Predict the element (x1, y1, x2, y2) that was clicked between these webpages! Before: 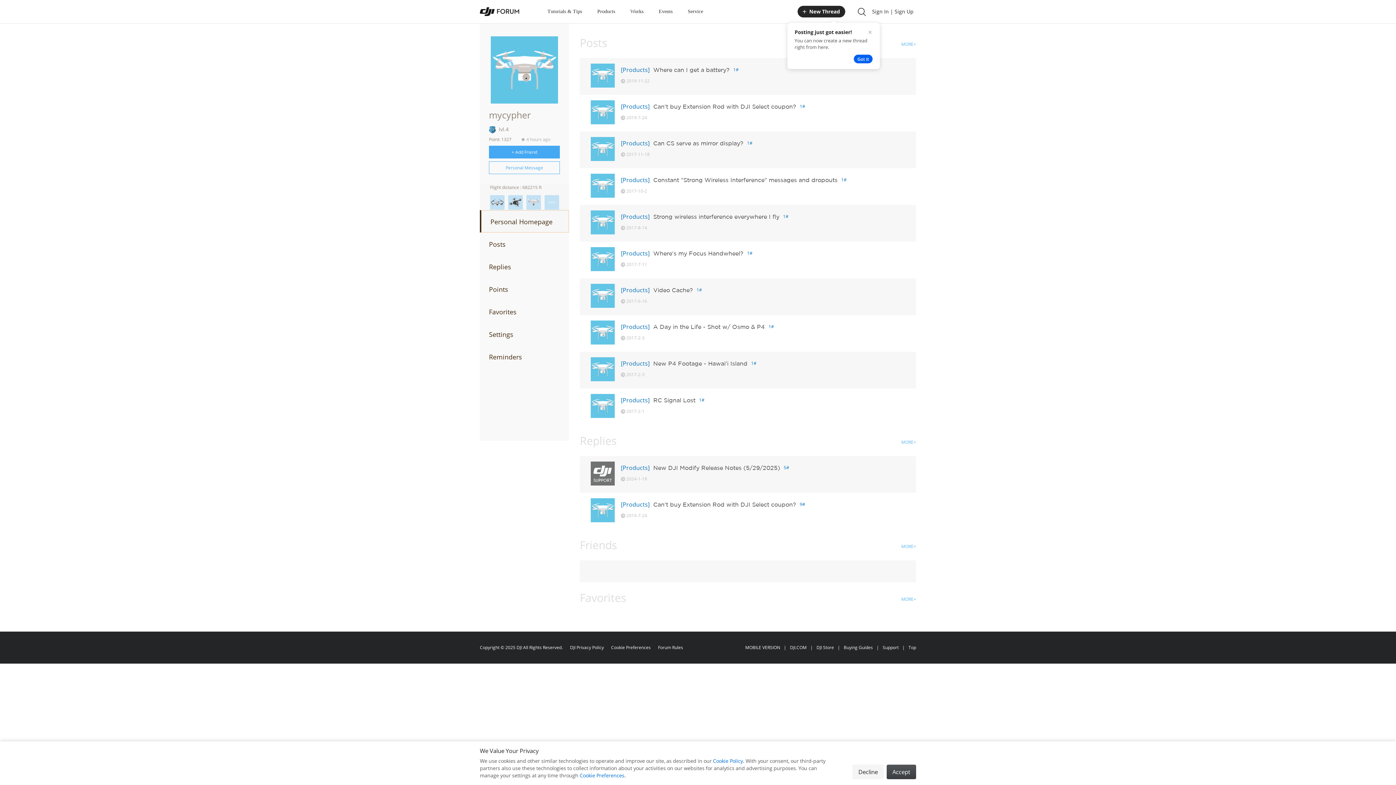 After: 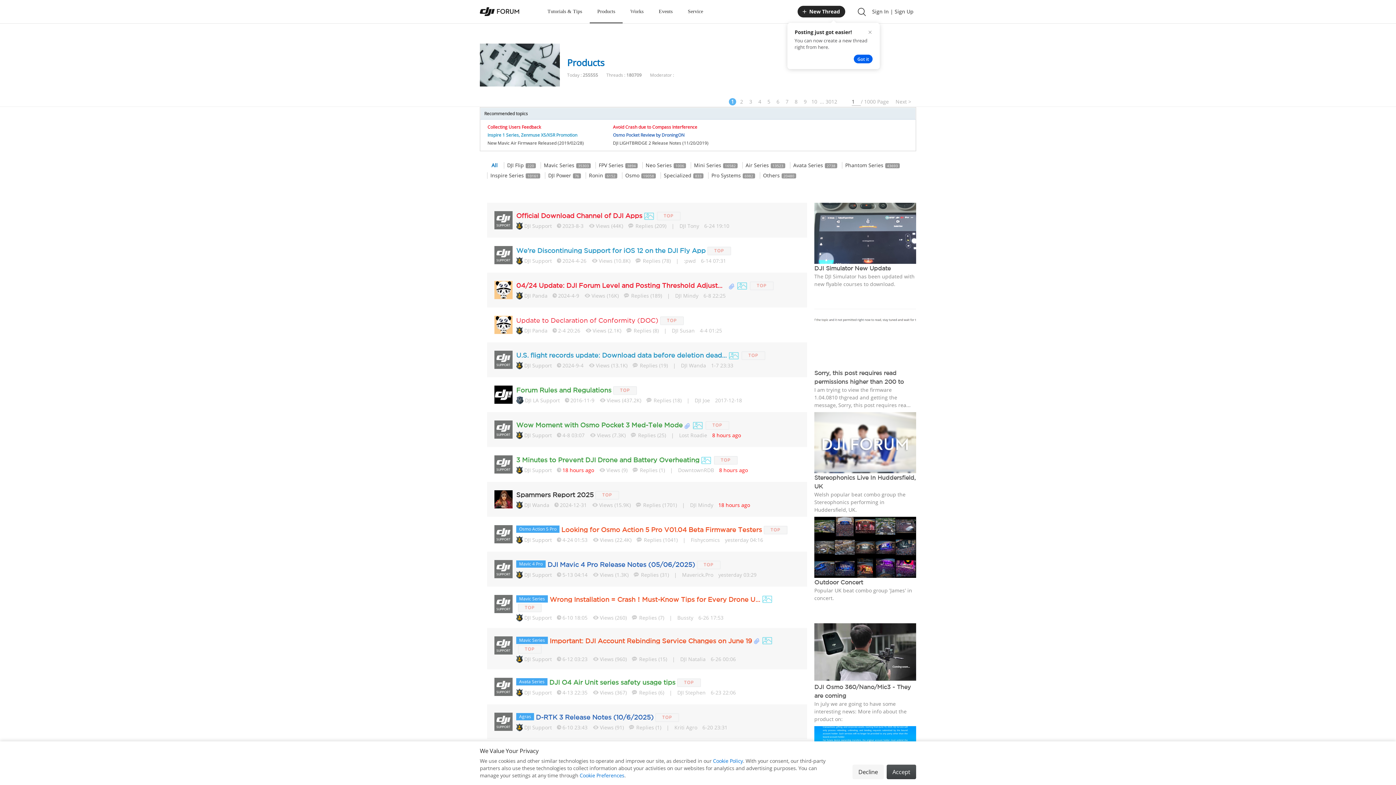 Action: bbox: (621, 138, 649, 147) label: [Products]